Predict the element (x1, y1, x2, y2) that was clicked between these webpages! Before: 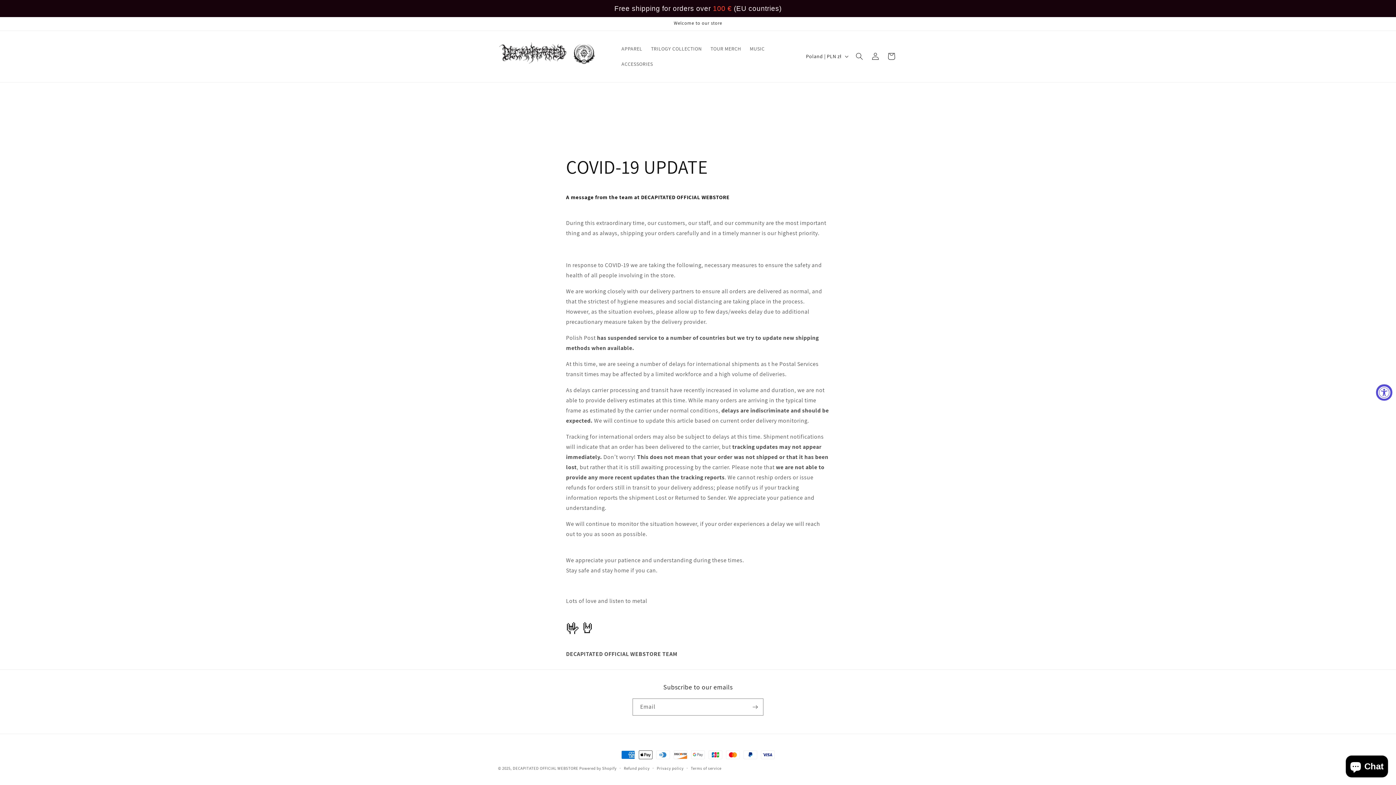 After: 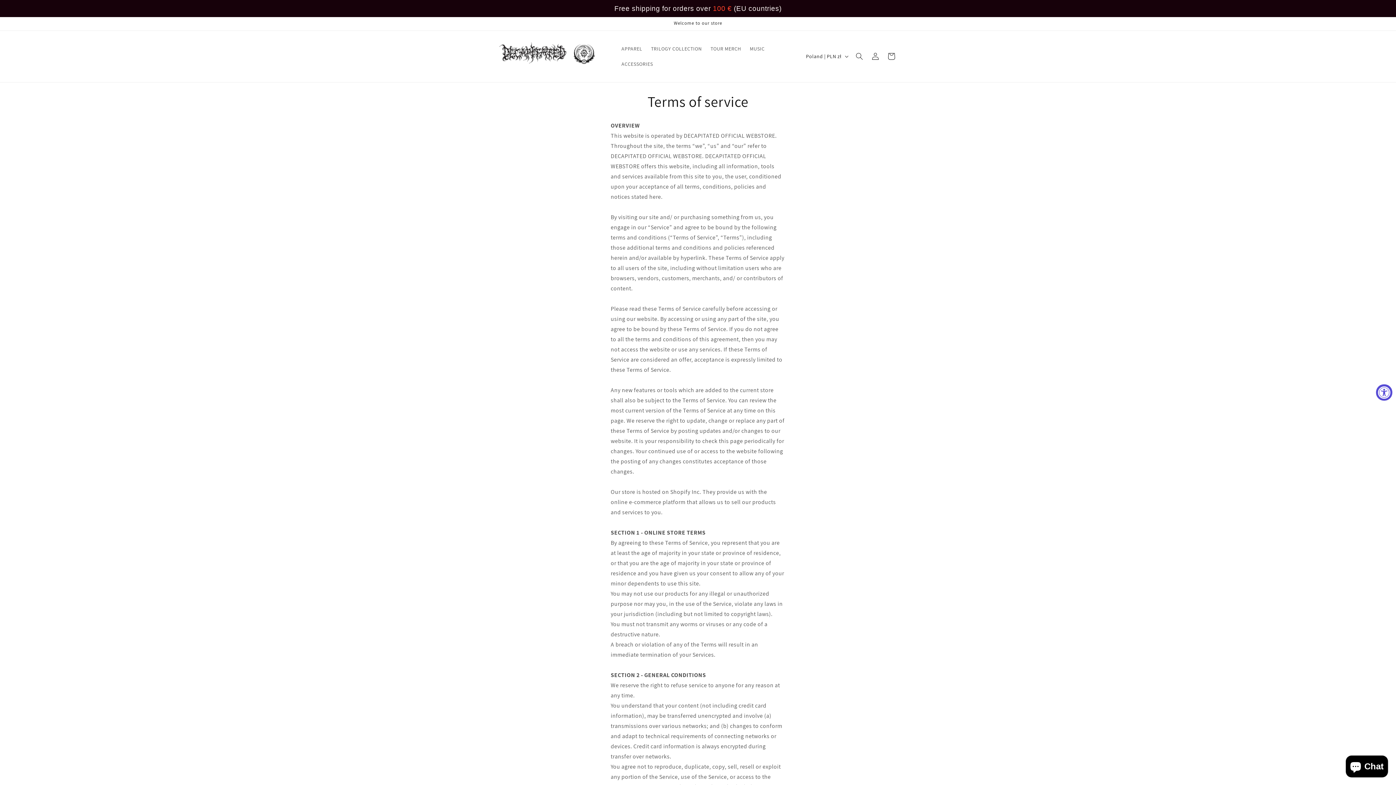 Action: label: Terms of service bbox: (691, 765, 721, 772)